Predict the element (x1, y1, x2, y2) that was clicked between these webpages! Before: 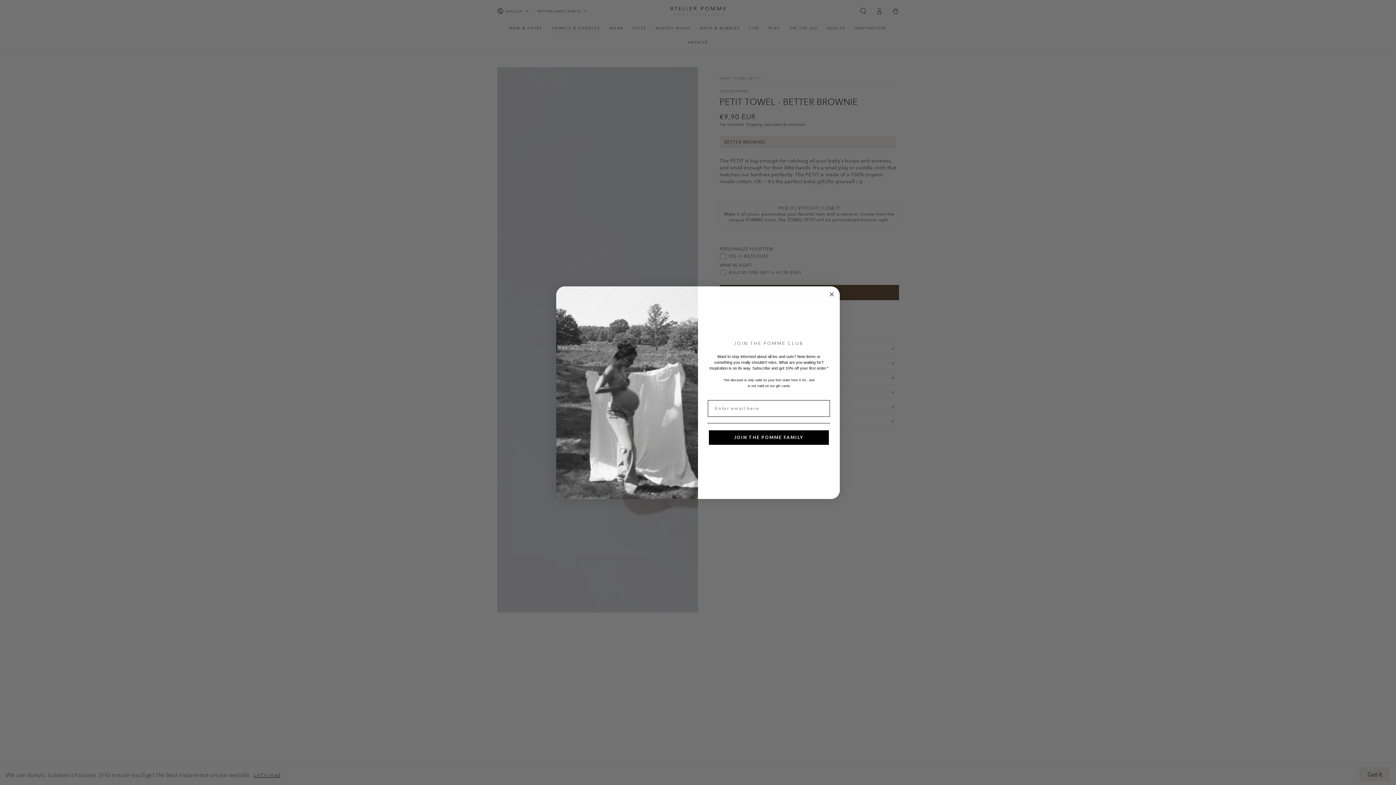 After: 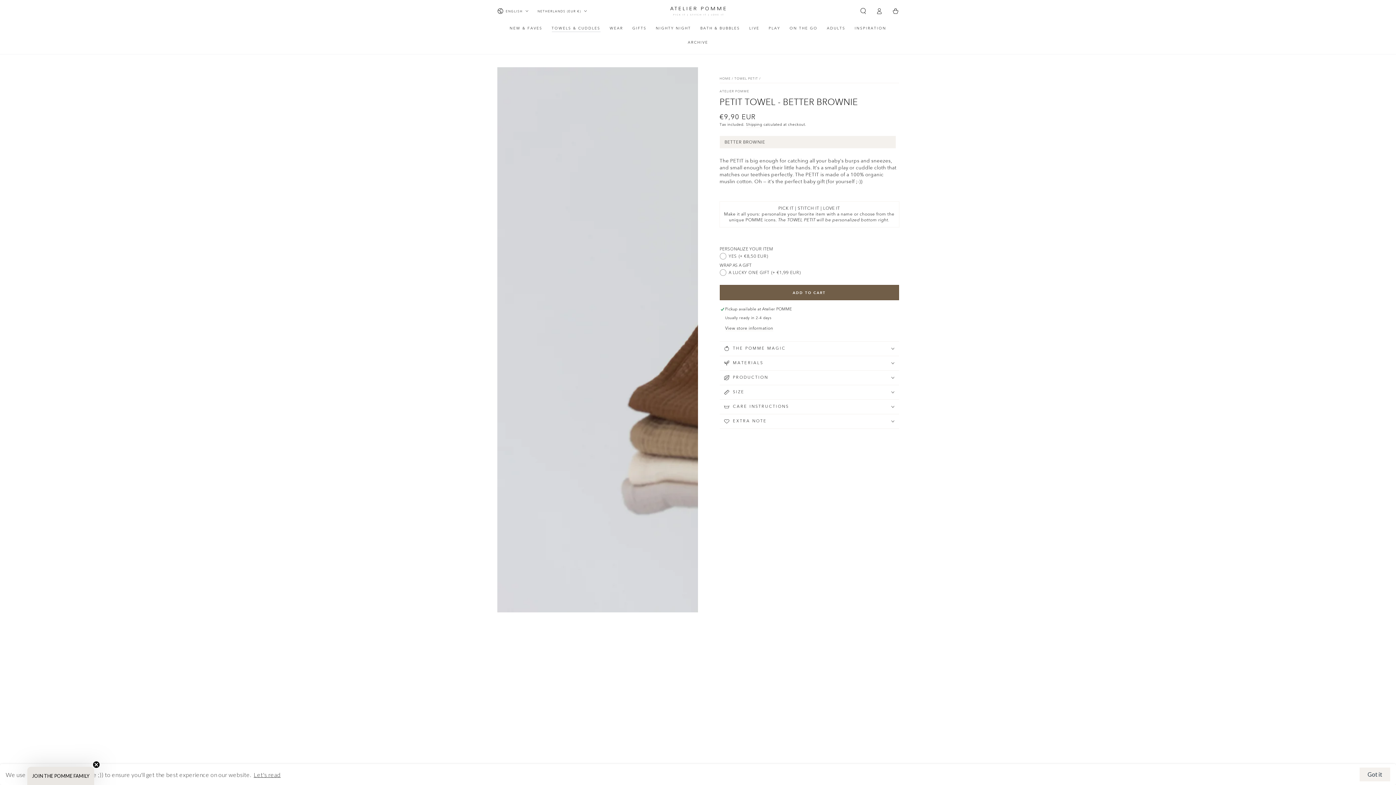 Action: label: Close dialog bbox: (827, 290, 836, 298)